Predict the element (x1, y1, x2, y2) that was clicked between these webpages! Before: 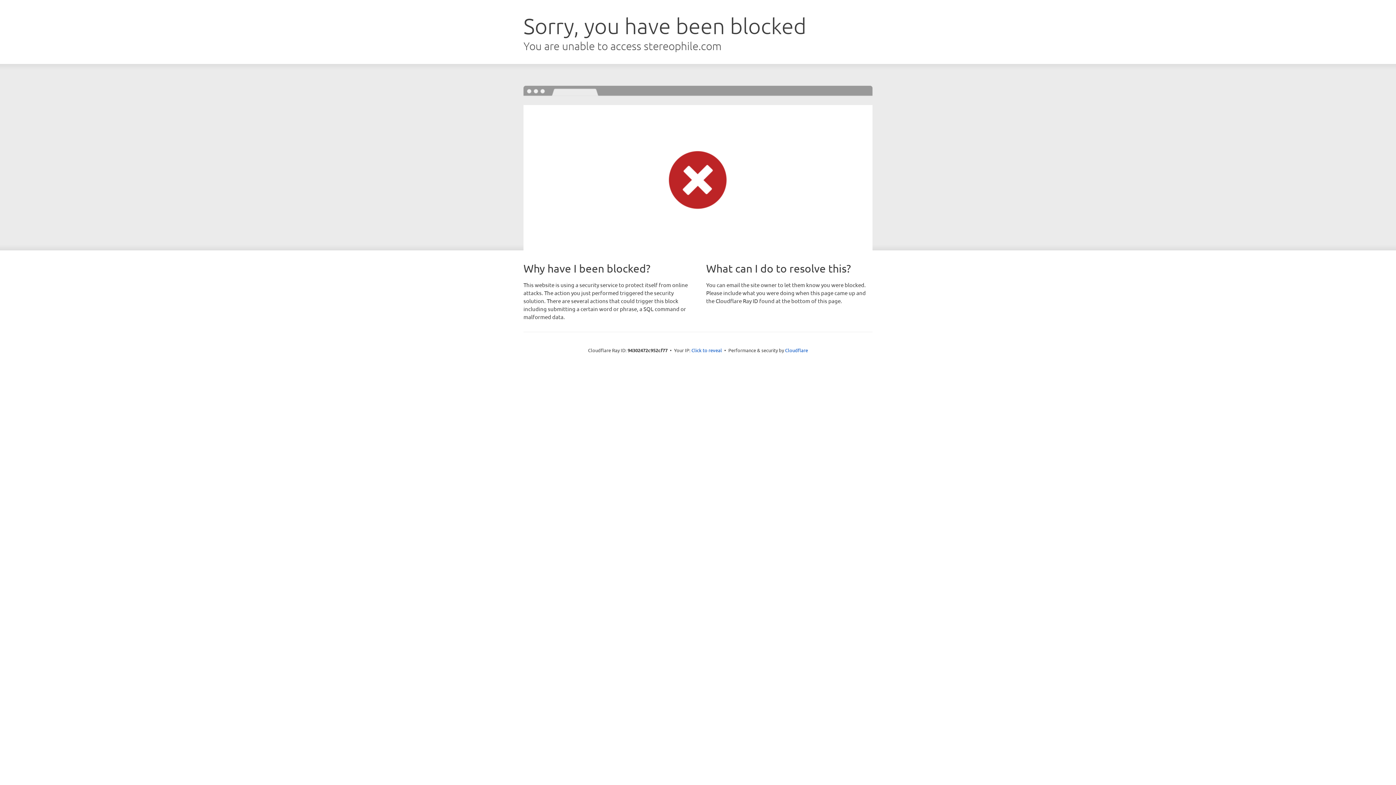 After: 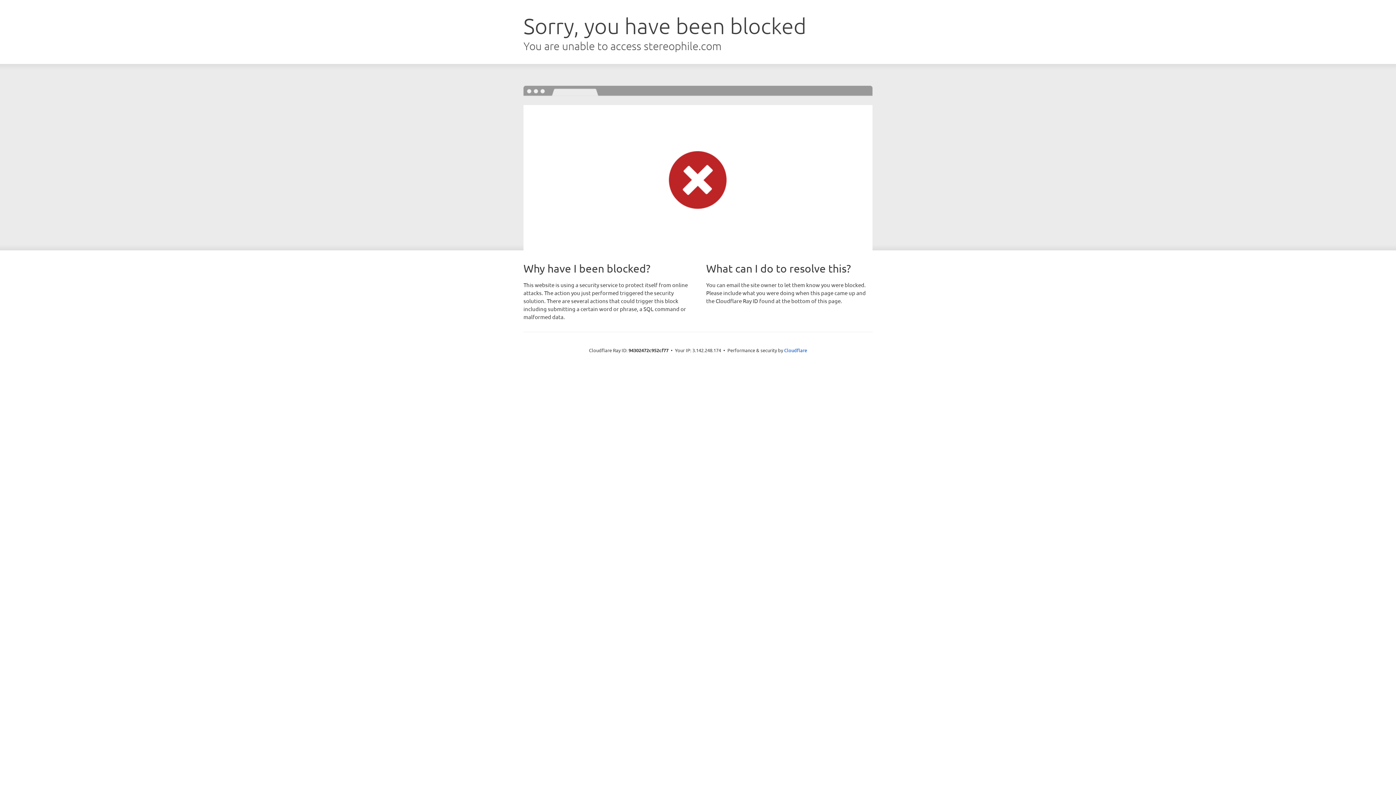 Action: label: Click to reveal bbox: (691, 346, 722, 353)